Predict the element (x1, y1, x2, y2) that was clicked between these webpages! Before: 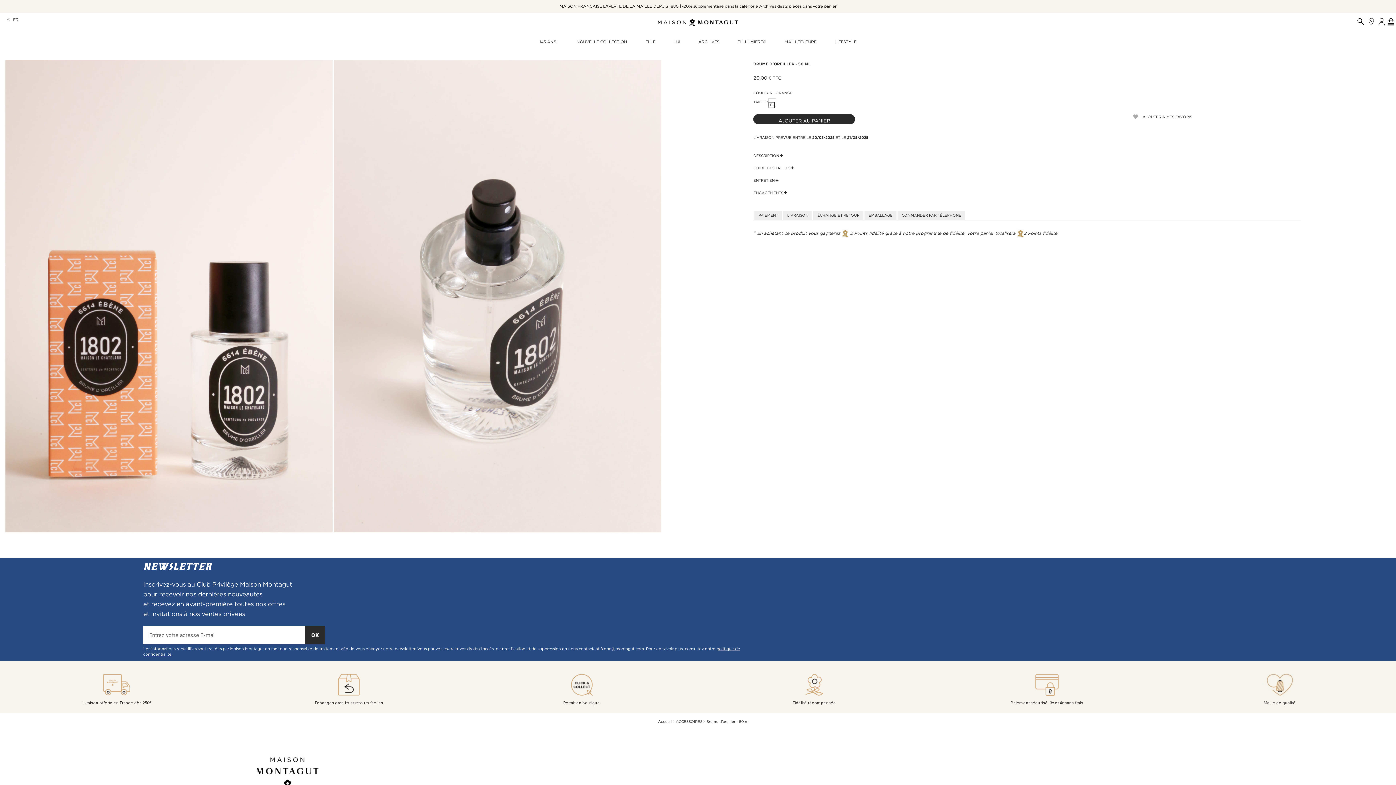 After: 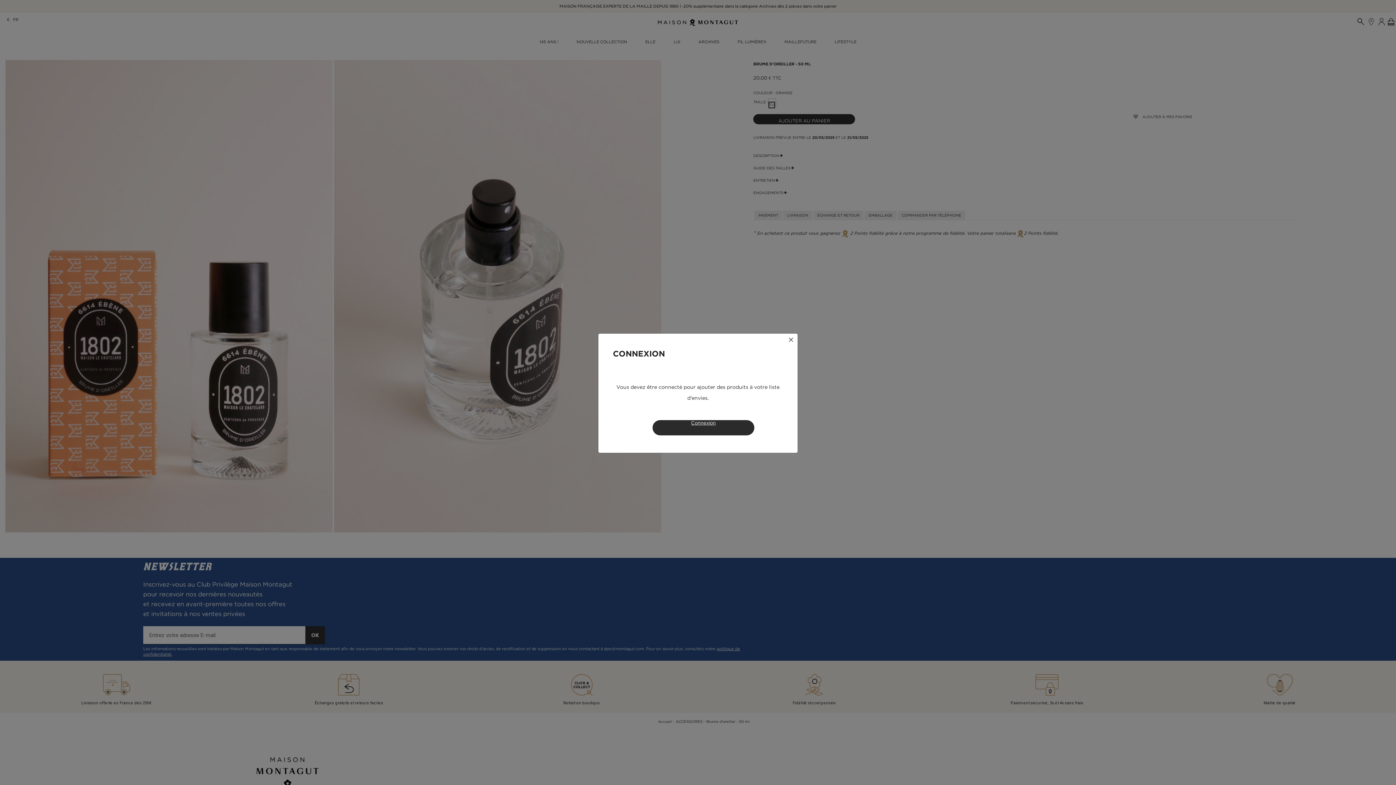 Action: bbox: (1027, 106, 1301, 127) label: favorite AJOUTER À MES FAVORIS